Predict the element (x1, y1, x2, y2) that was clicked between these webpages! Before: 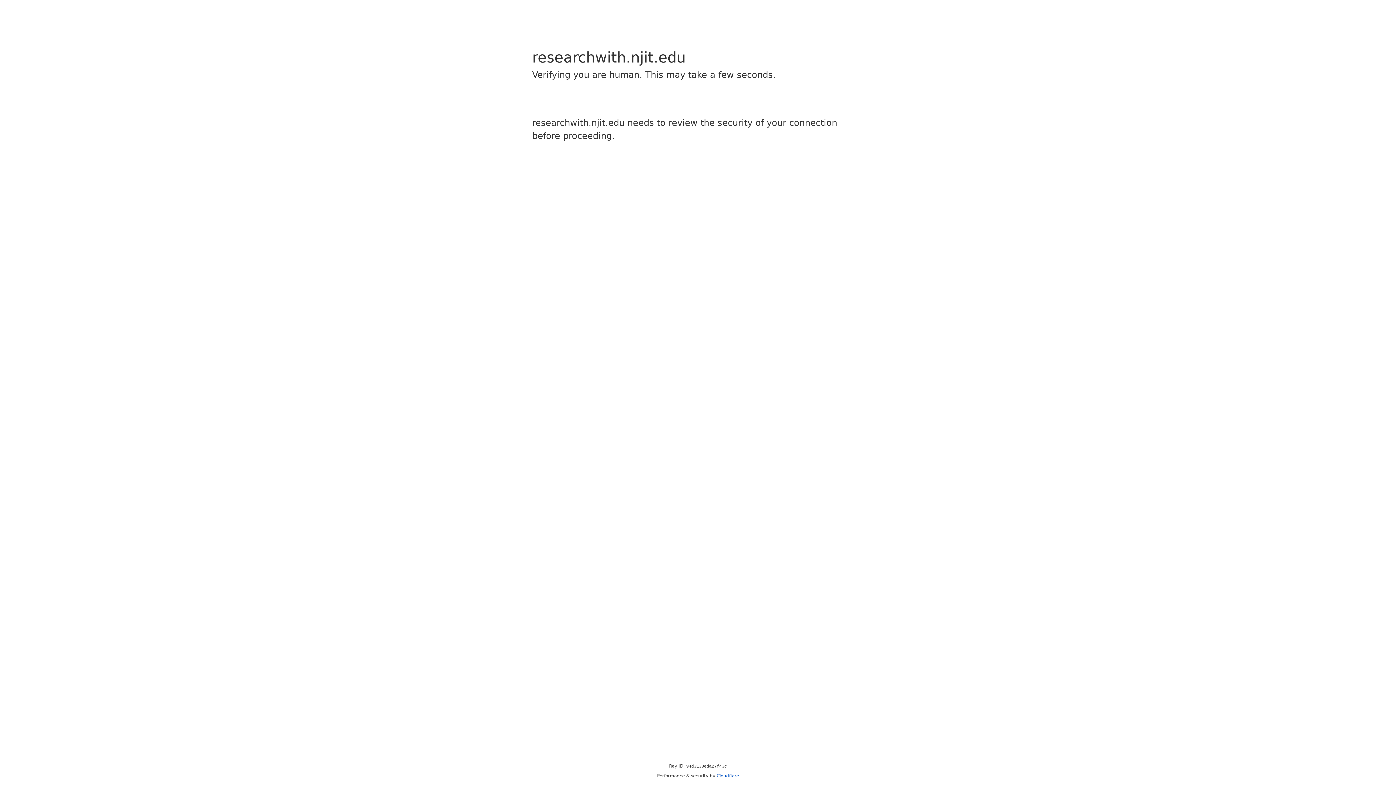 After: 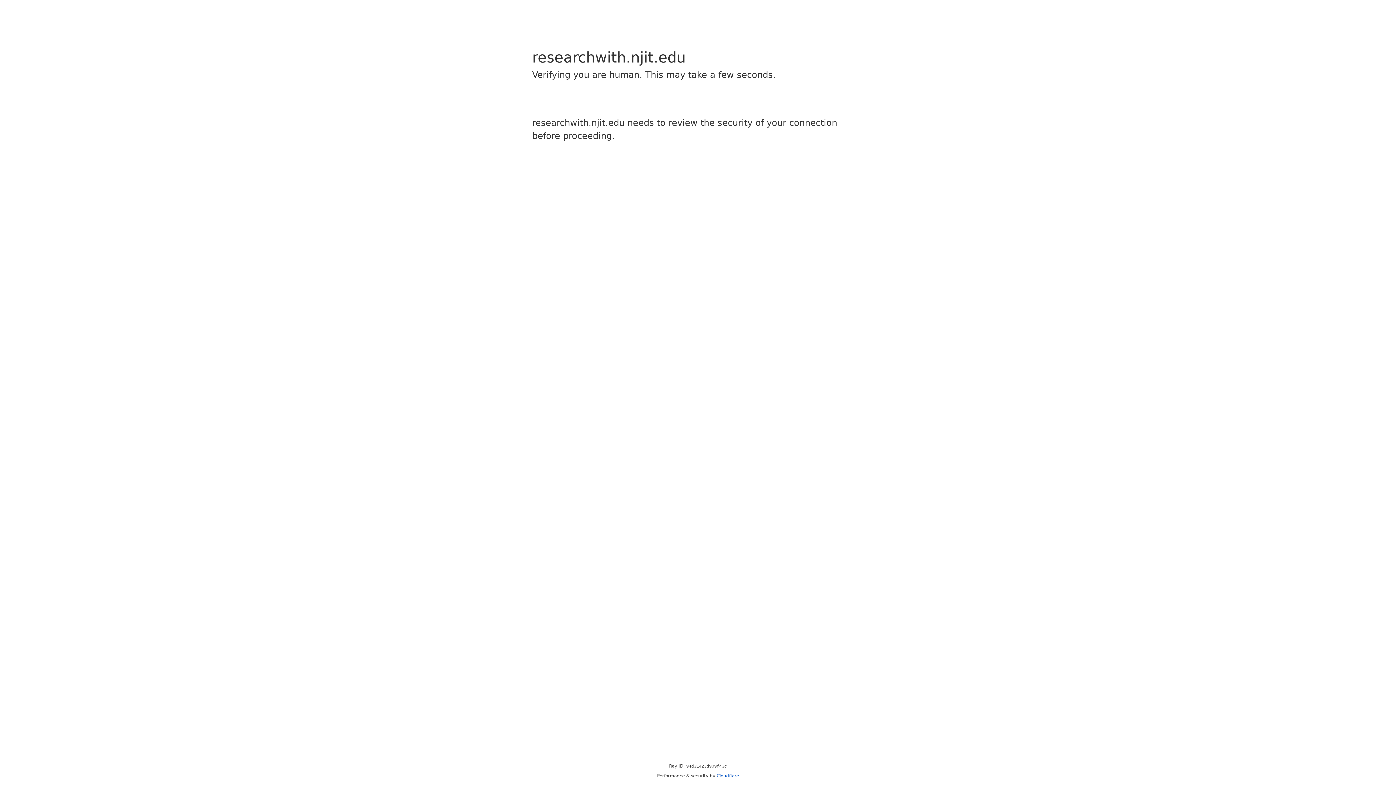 Action: bbox: (716, 773, 739, 778) label: Cloudflare